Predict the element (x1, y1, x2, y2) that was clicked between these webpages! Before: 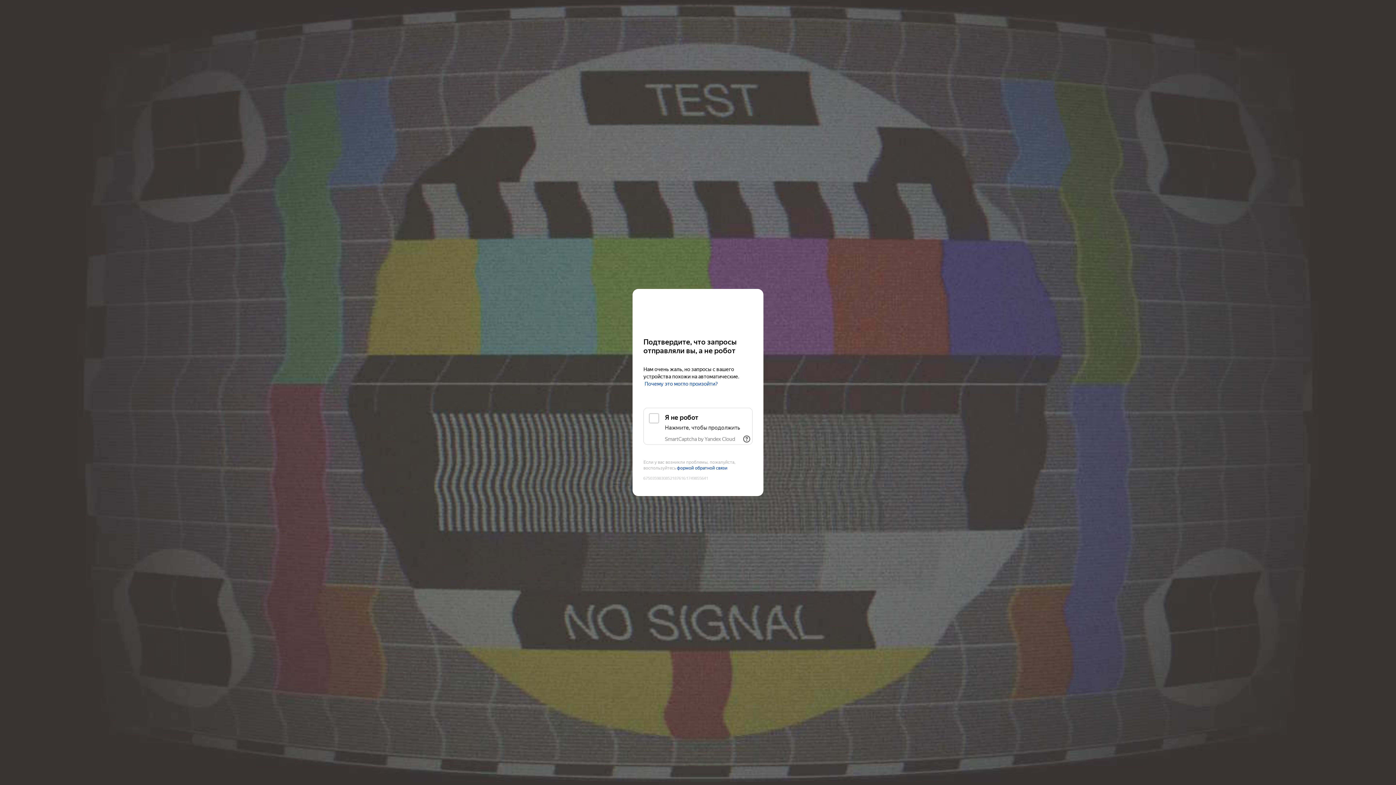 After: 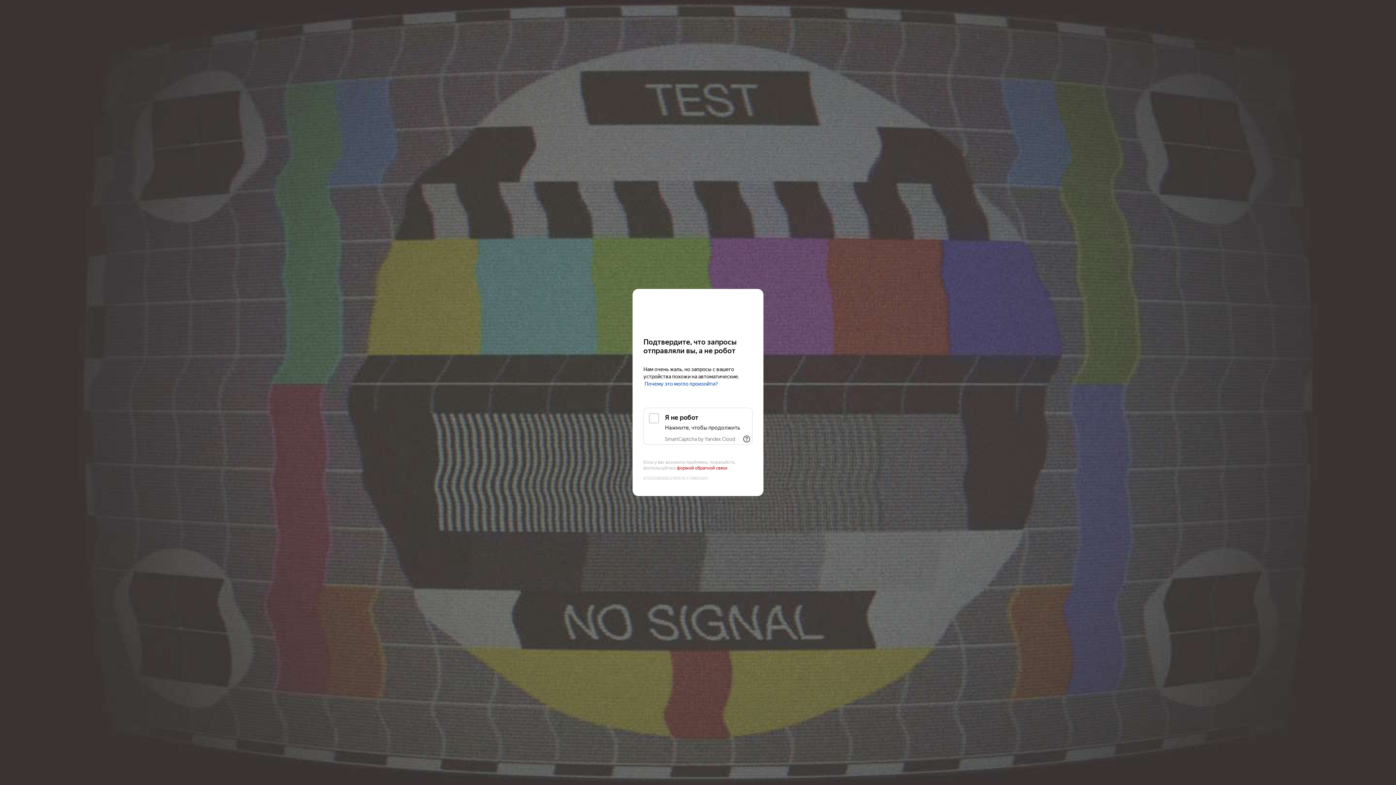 Action: bbox: (677, 465, 727, 471) label: формой обратной связи